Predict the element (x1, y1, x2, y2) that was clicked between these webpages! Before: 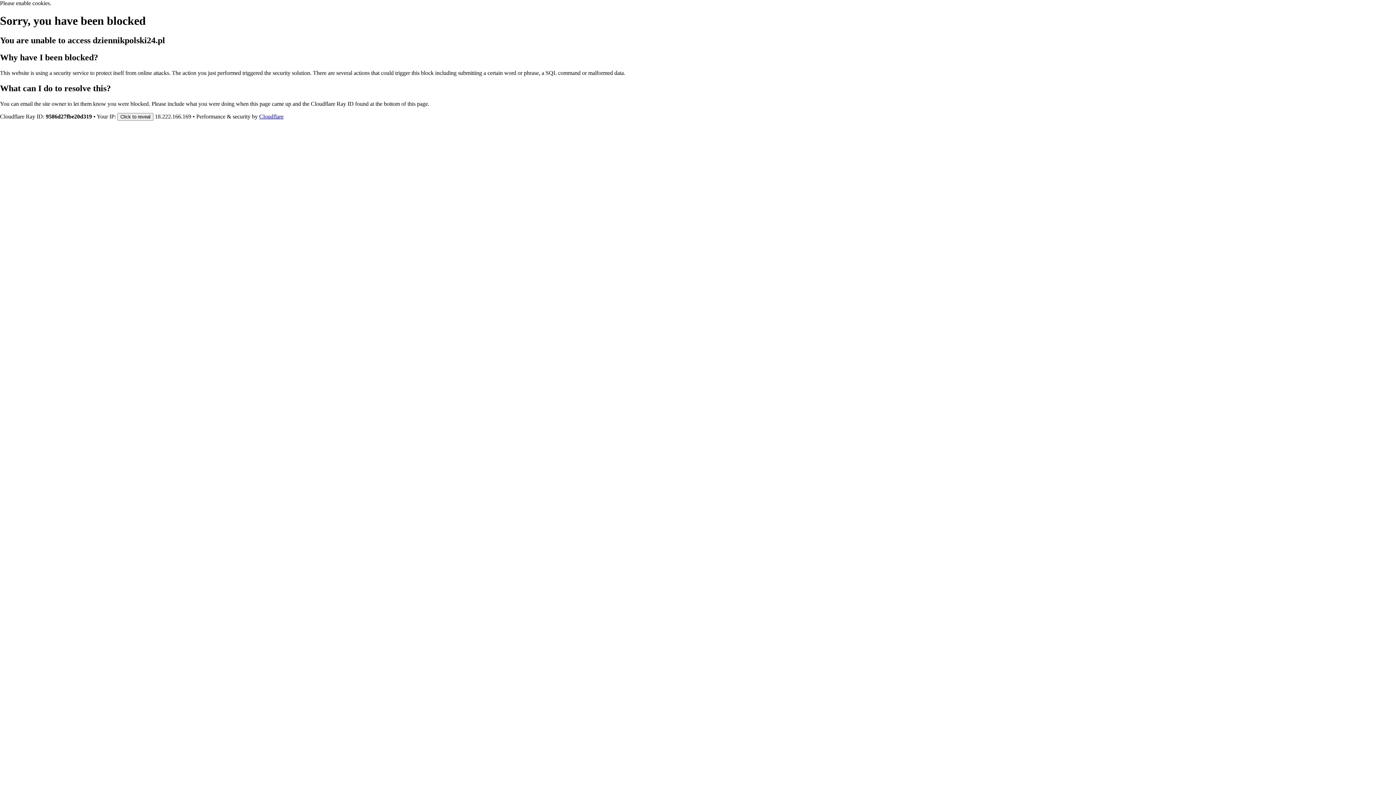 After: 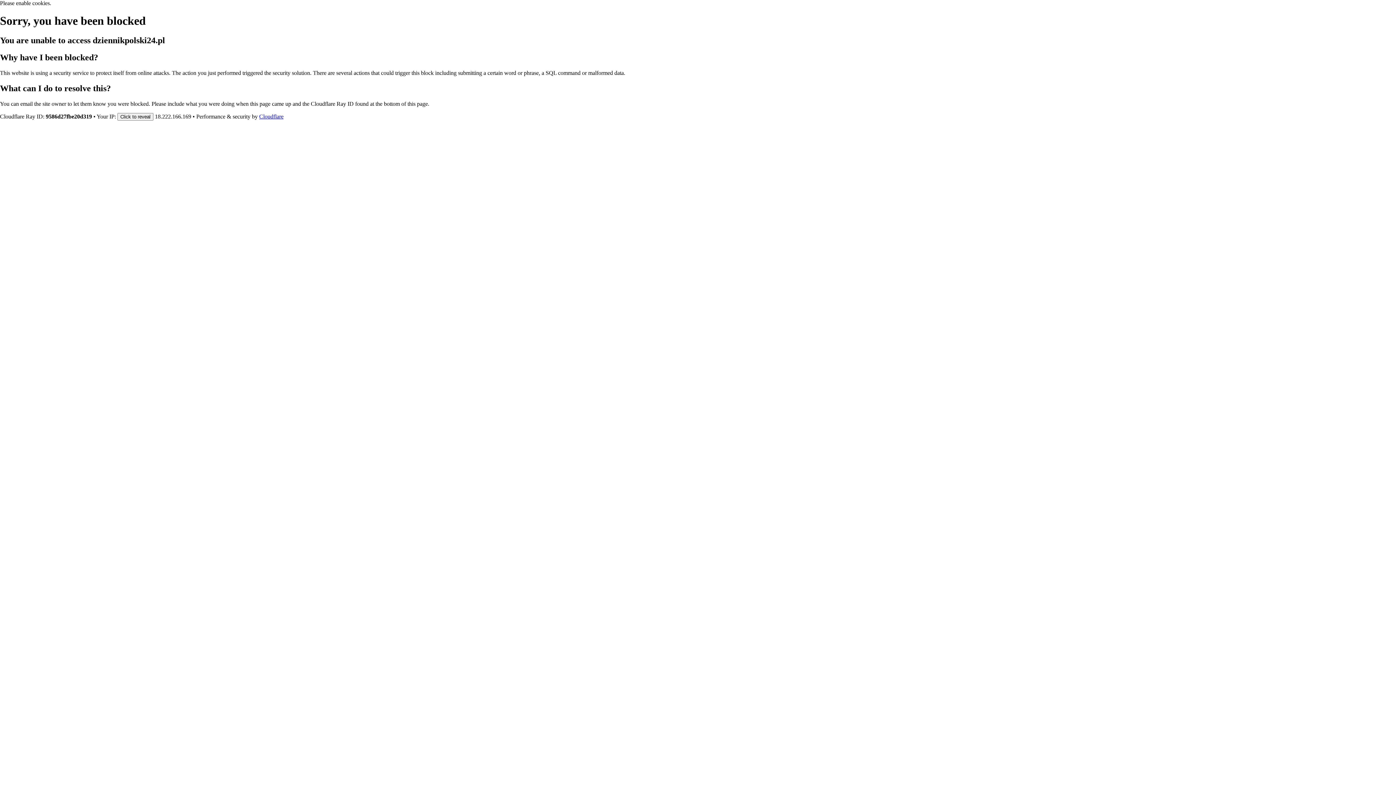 Action: label: Cloudflare bbox: (259, 113, 283, 119)